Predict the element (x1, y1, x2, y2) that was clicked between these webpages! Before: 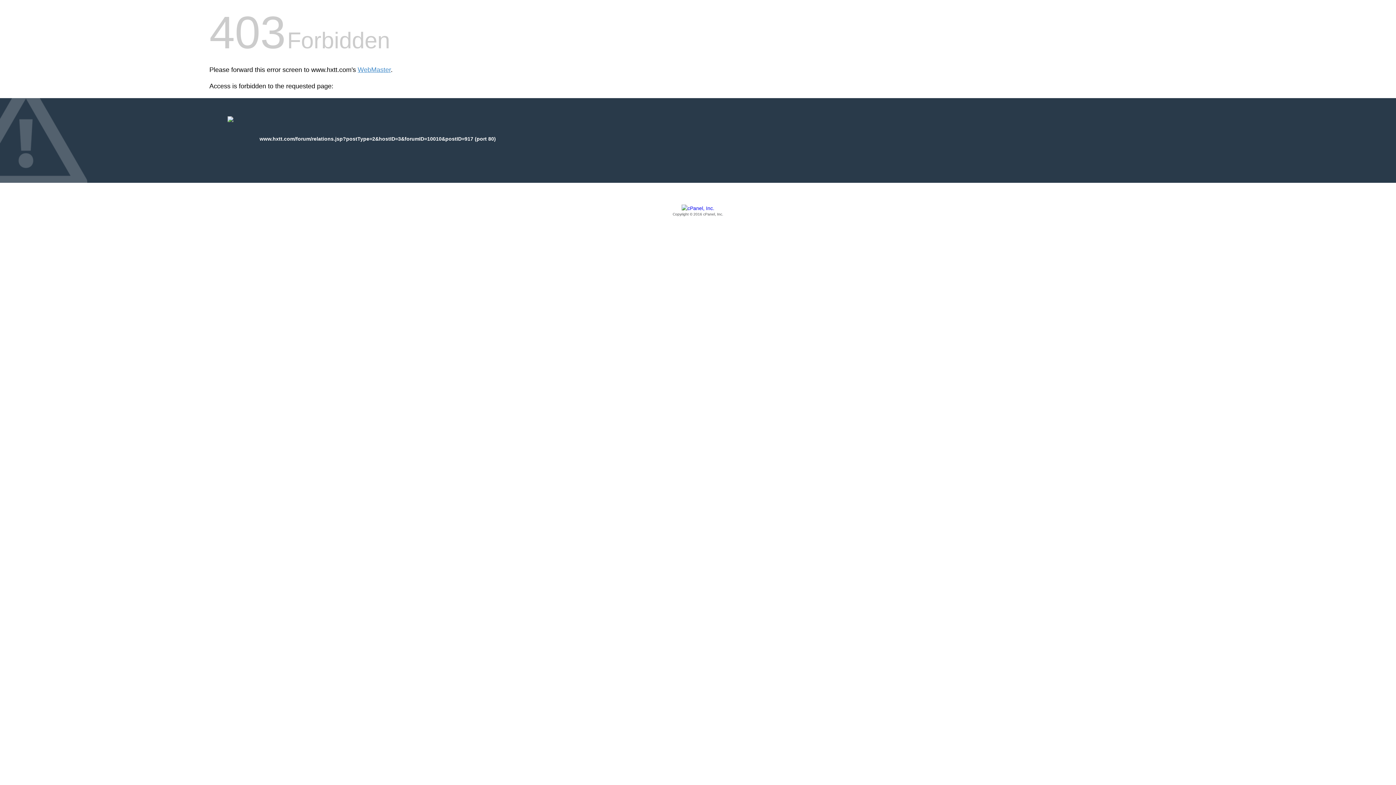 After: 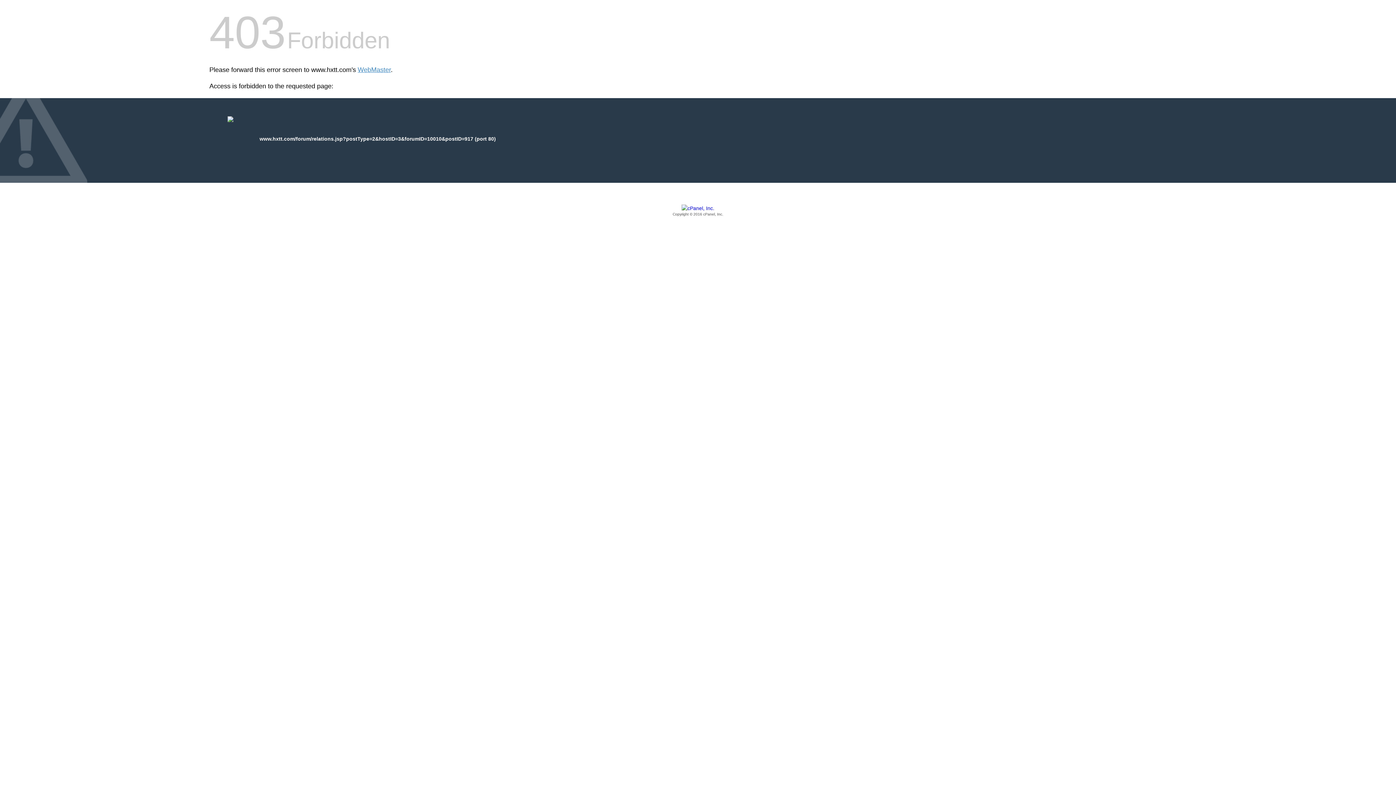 Action: bbox: (209, 205, 1186, 217) label: Copyright © 2016 cPanel, Inc.